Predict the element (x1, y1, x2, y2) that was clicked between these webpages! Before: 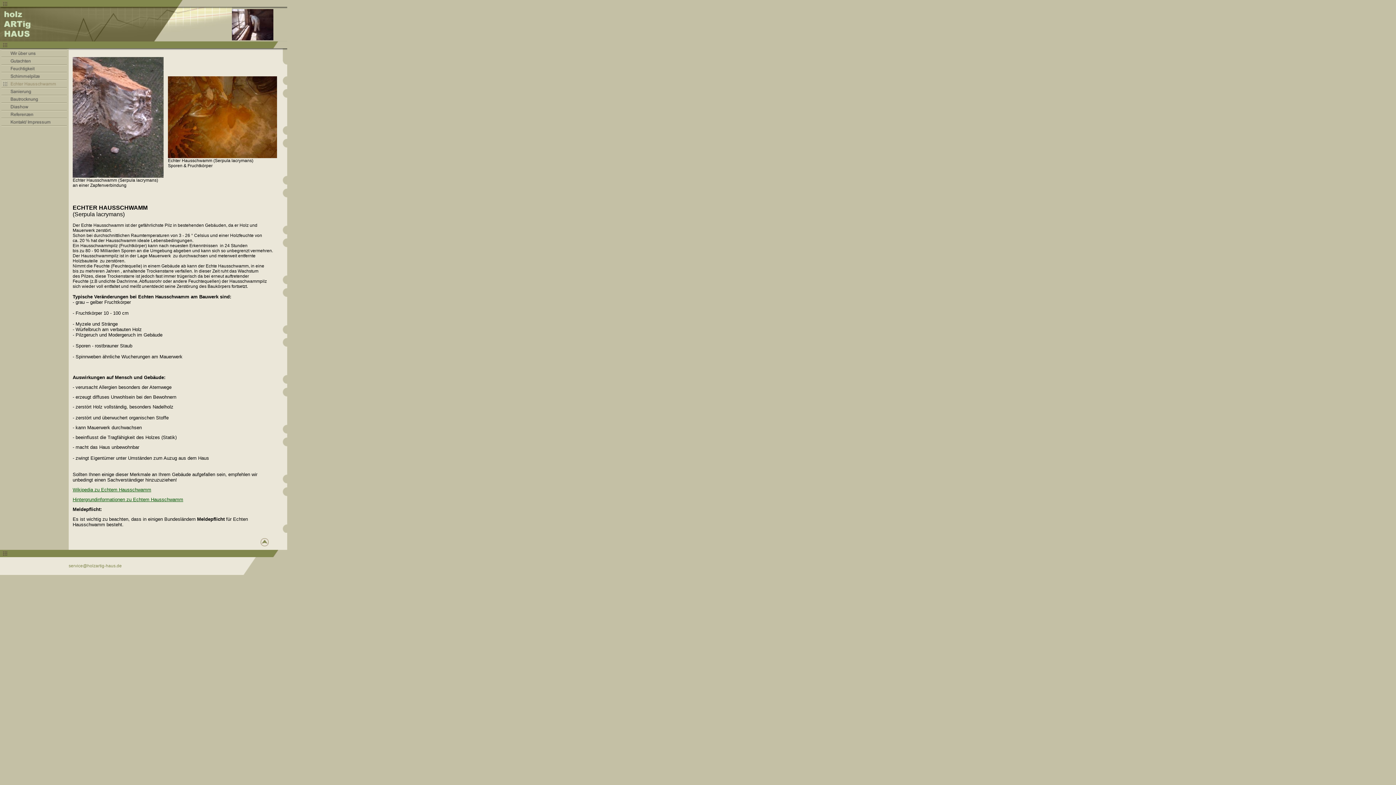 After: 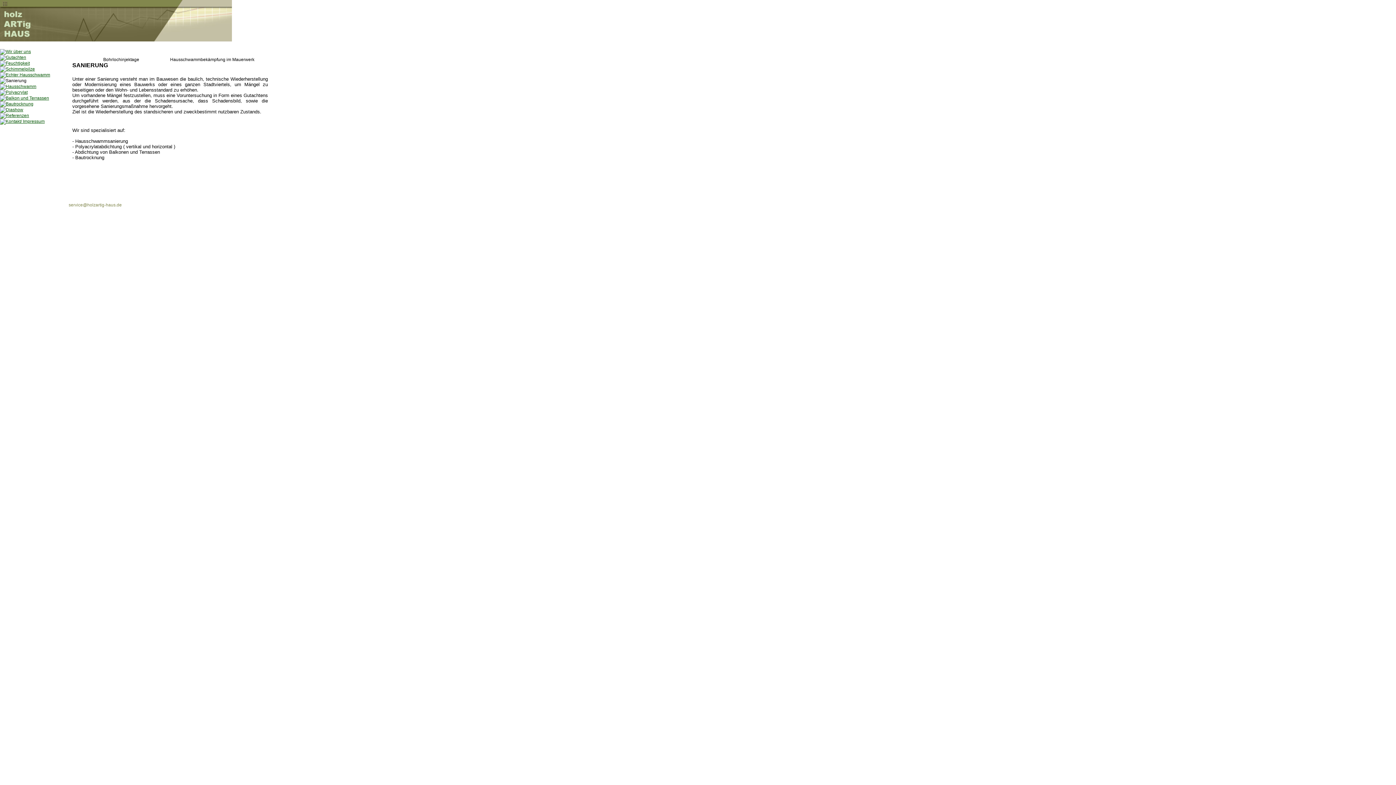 Action: bbox: (0, 90, 68, 96)